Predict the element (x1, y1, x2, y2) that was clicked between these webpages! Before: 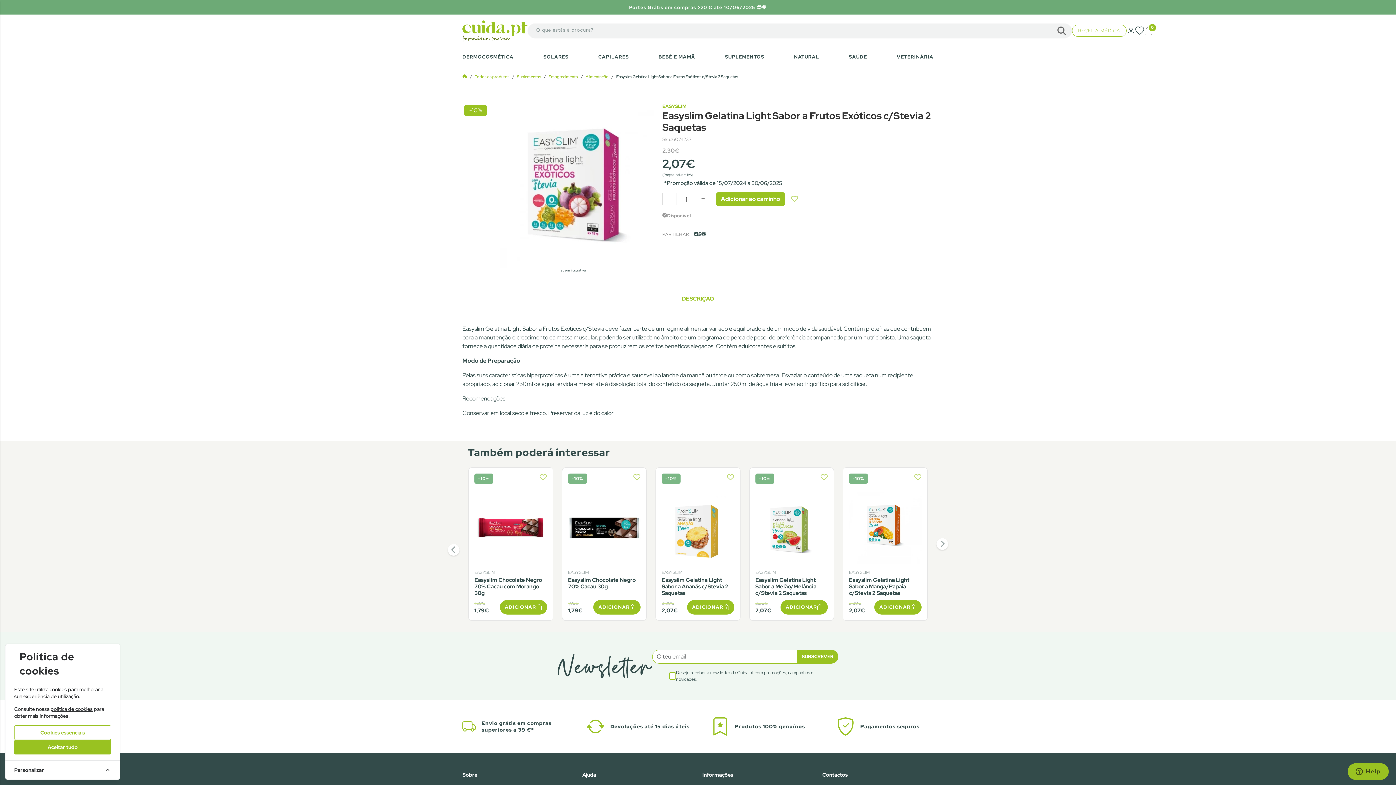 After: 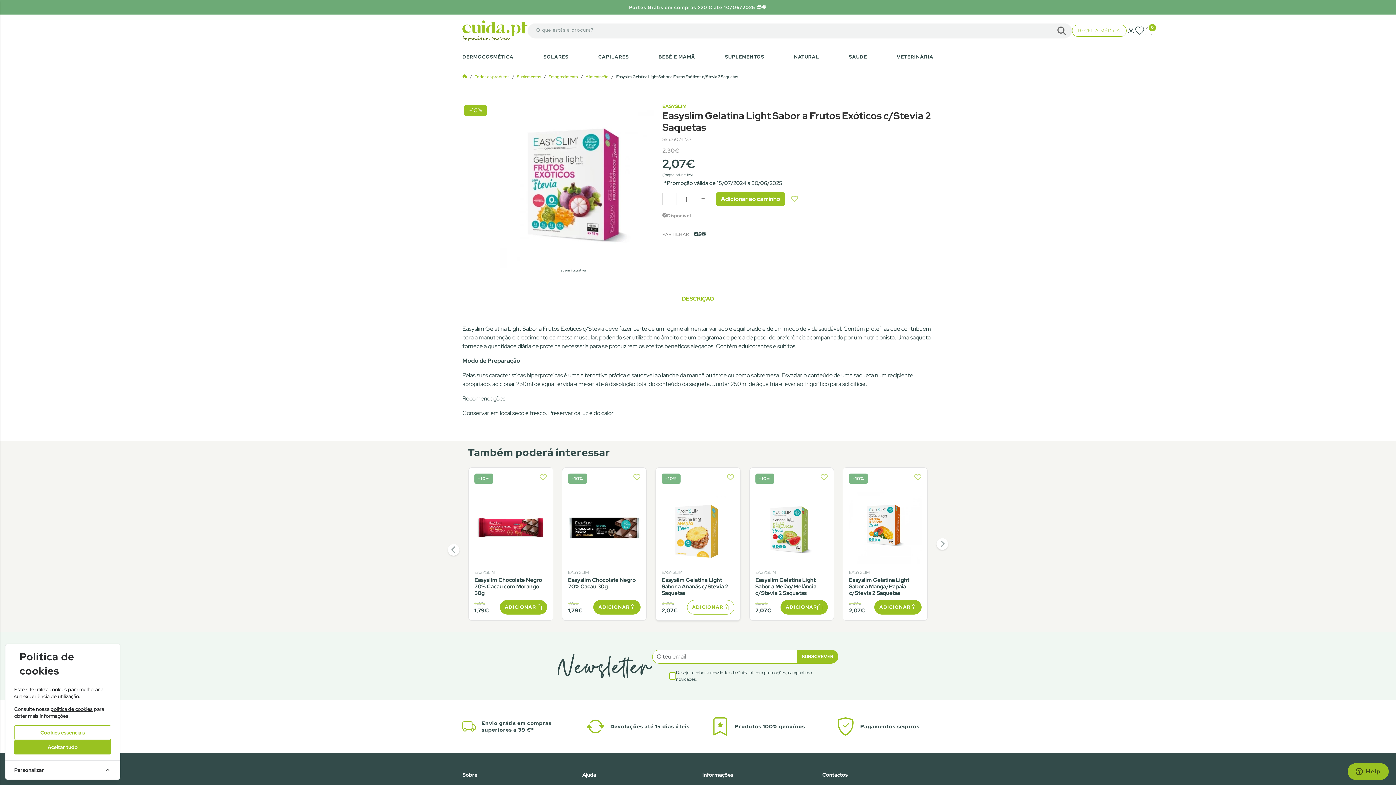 Action: bbox: (687, 600, 734, 614) label: ADICIONAR